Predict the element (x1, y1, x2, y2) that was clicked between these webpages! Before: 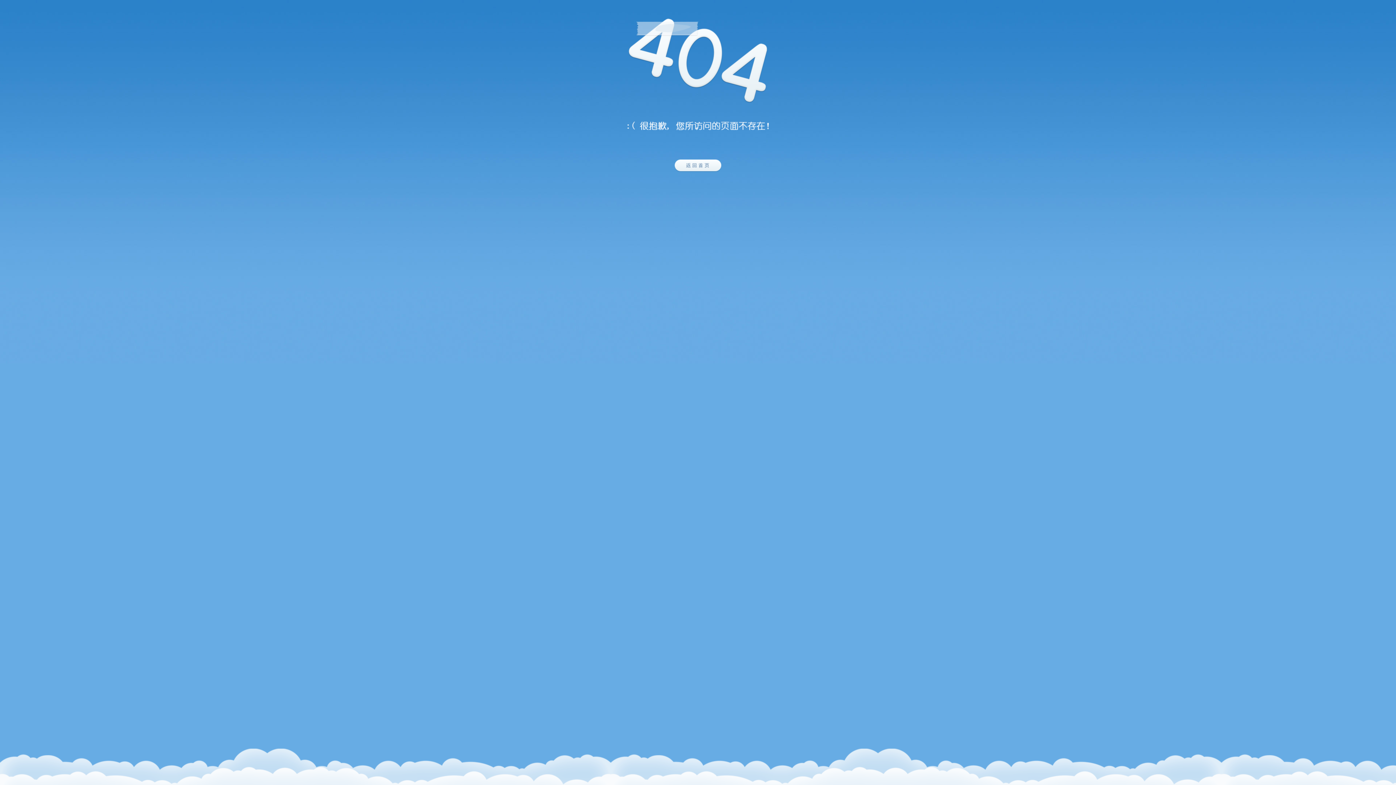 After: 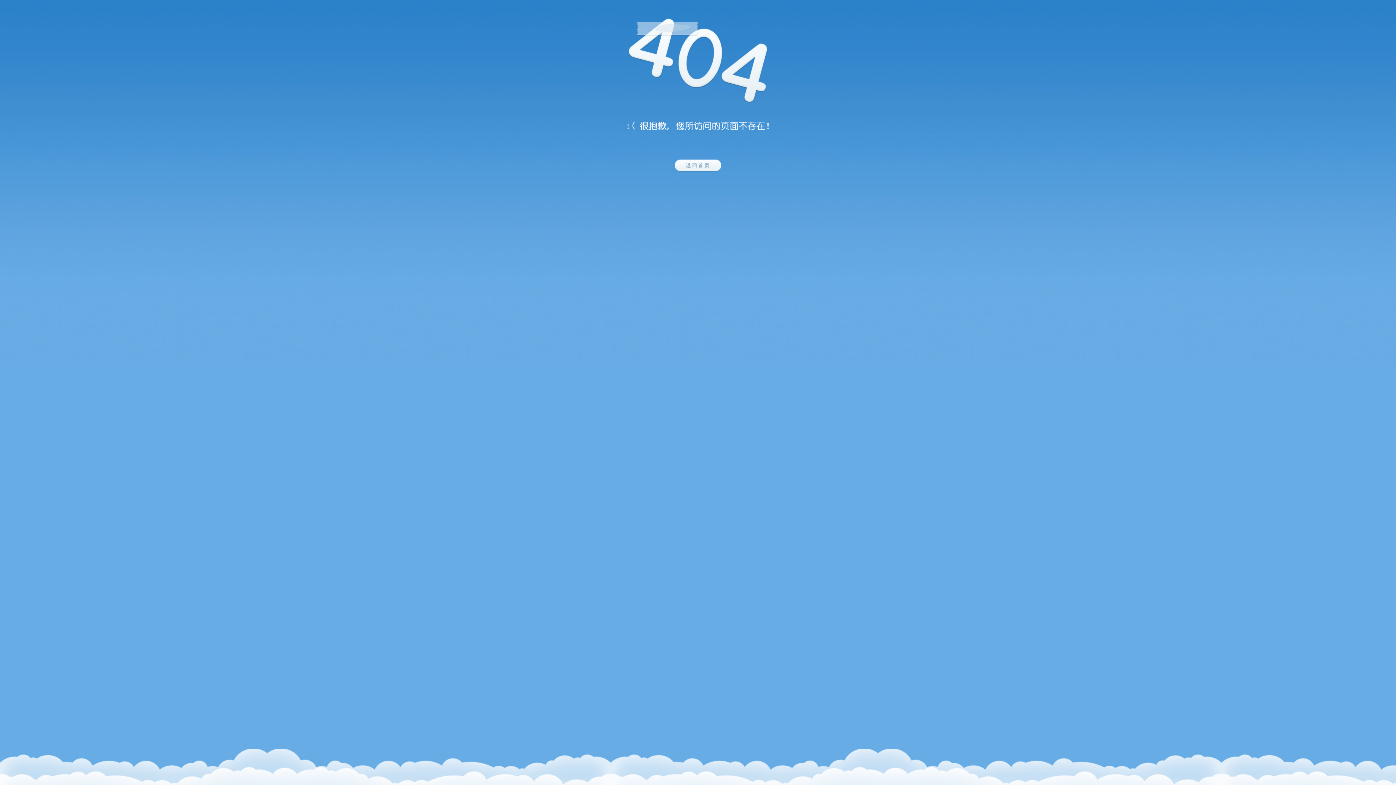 Action: bbox: (674, 185, 721, 191)